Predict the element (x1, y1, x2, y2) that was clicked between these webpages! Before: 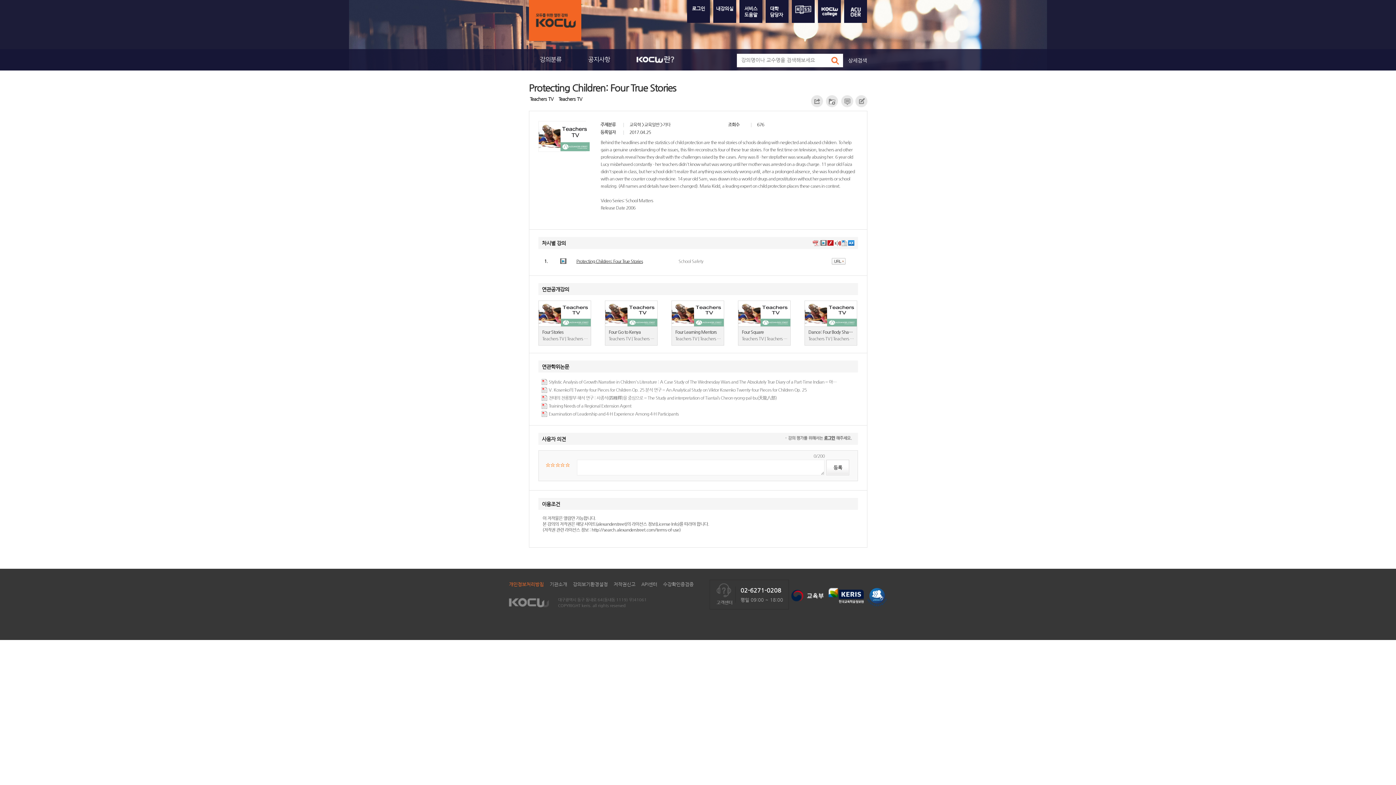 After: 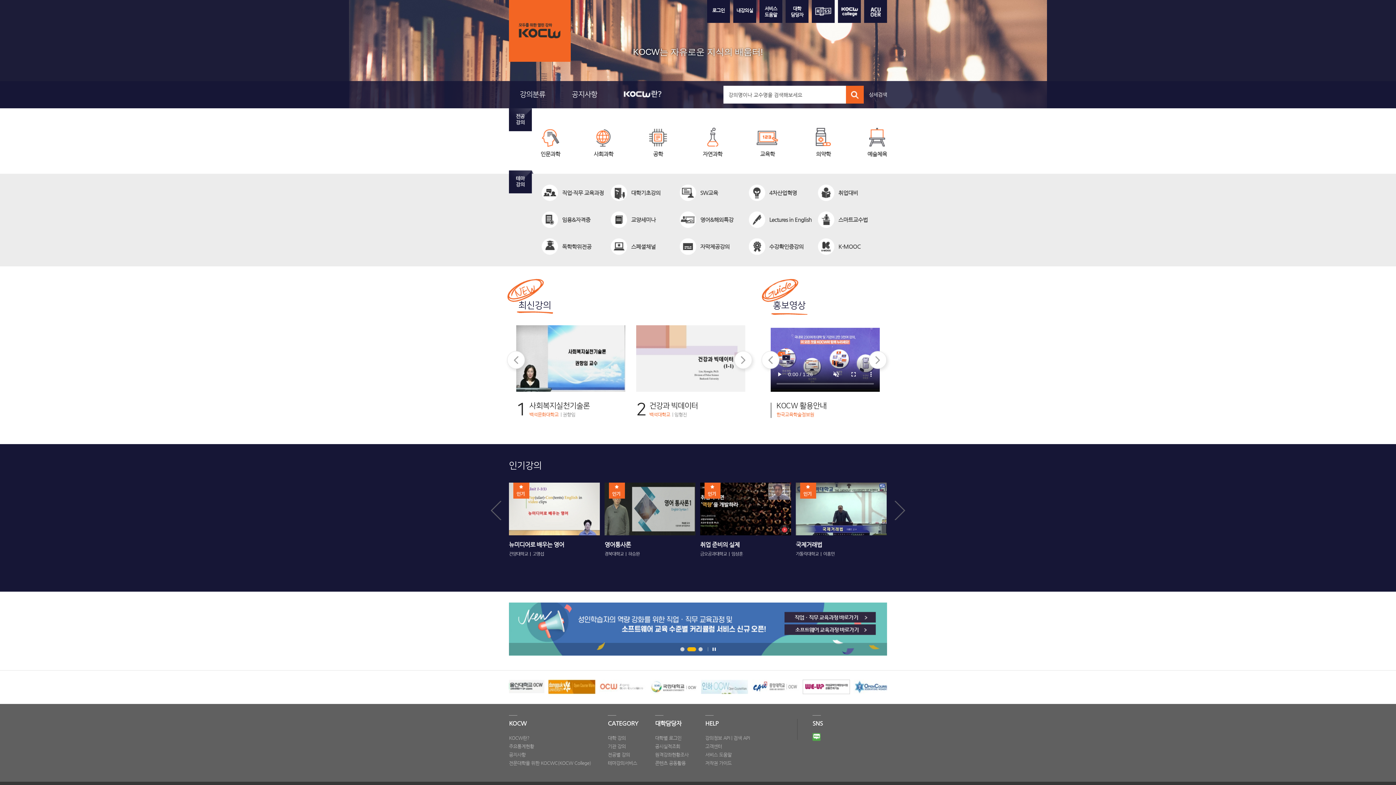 Action: bbox: (529, 0, 581, 5)